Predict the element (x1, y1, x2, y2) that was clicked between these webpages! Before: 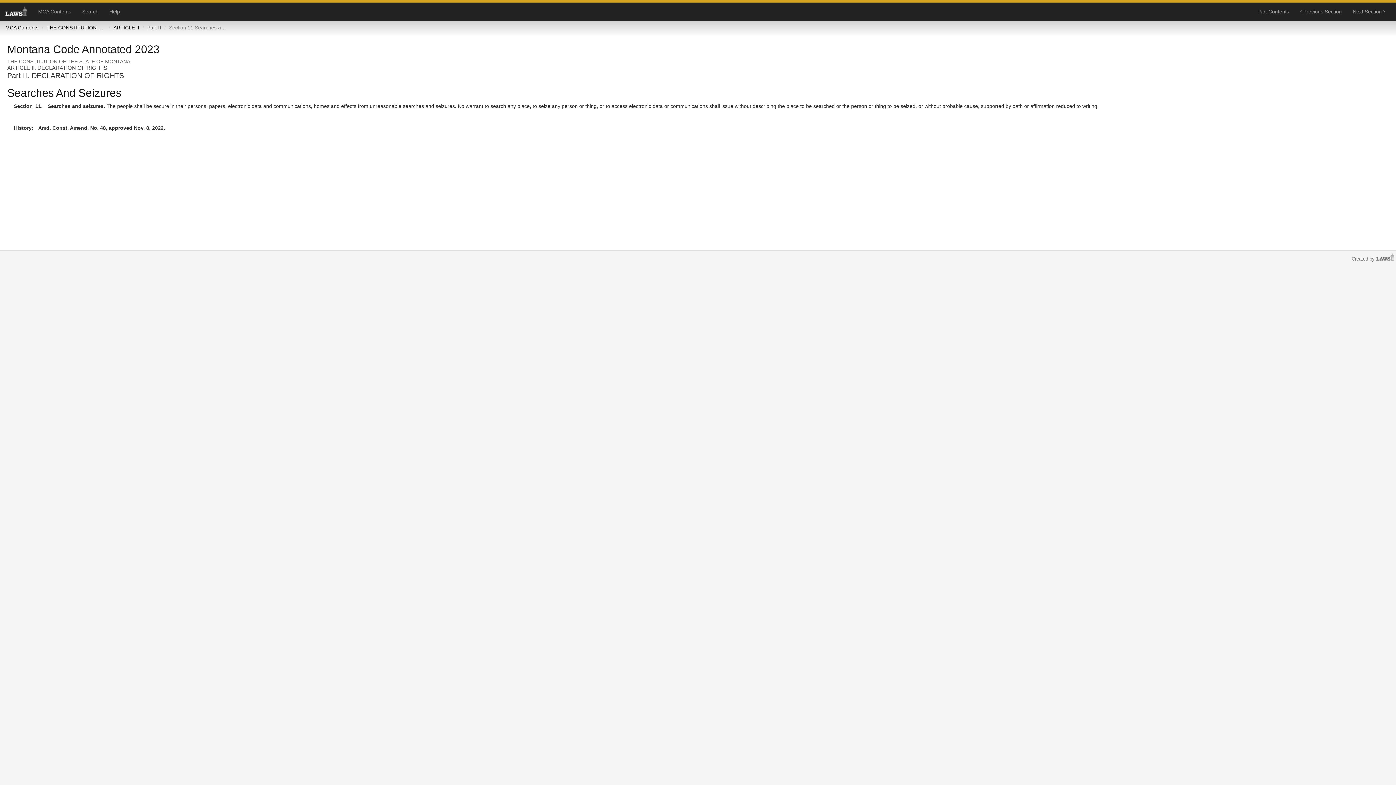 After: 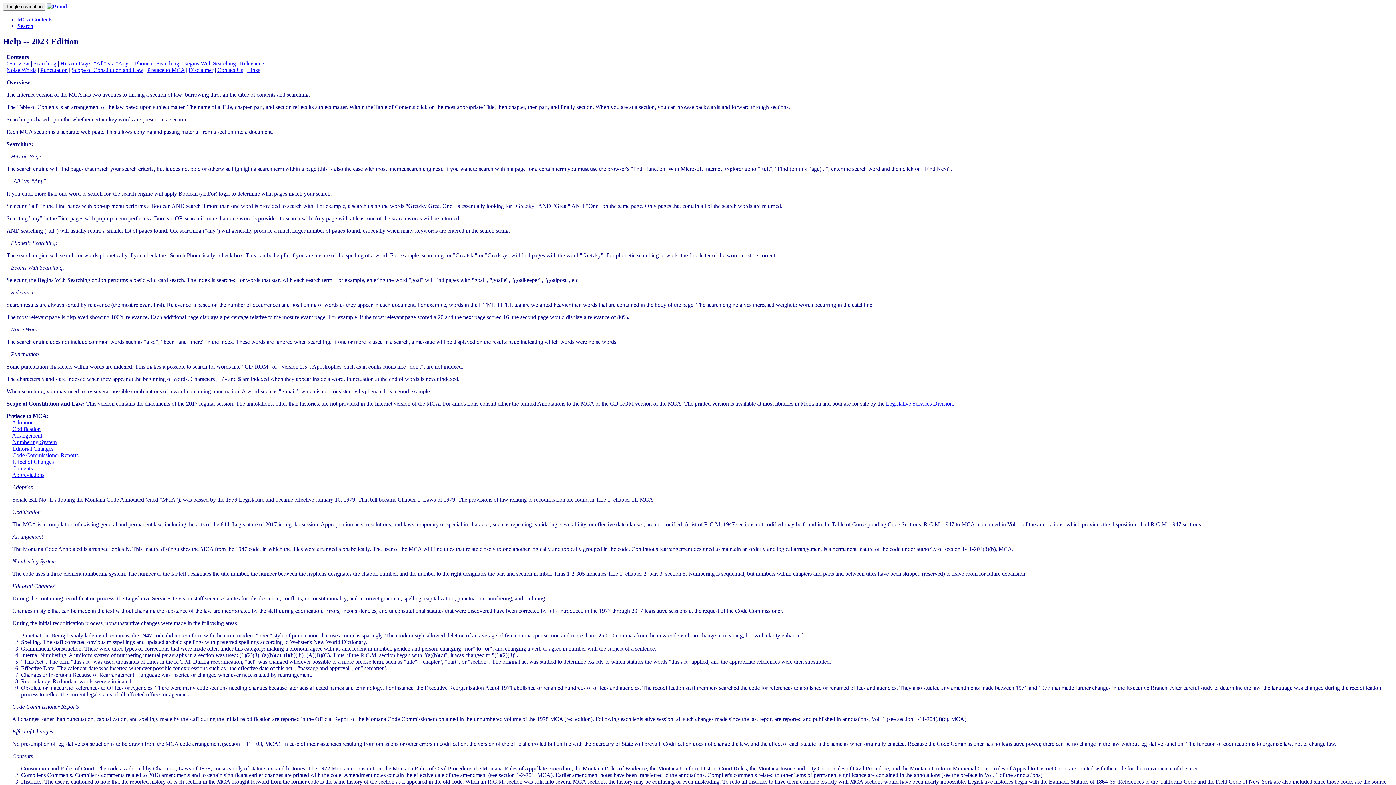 Action: bbox: (104, 2, 125, 20) label: Help